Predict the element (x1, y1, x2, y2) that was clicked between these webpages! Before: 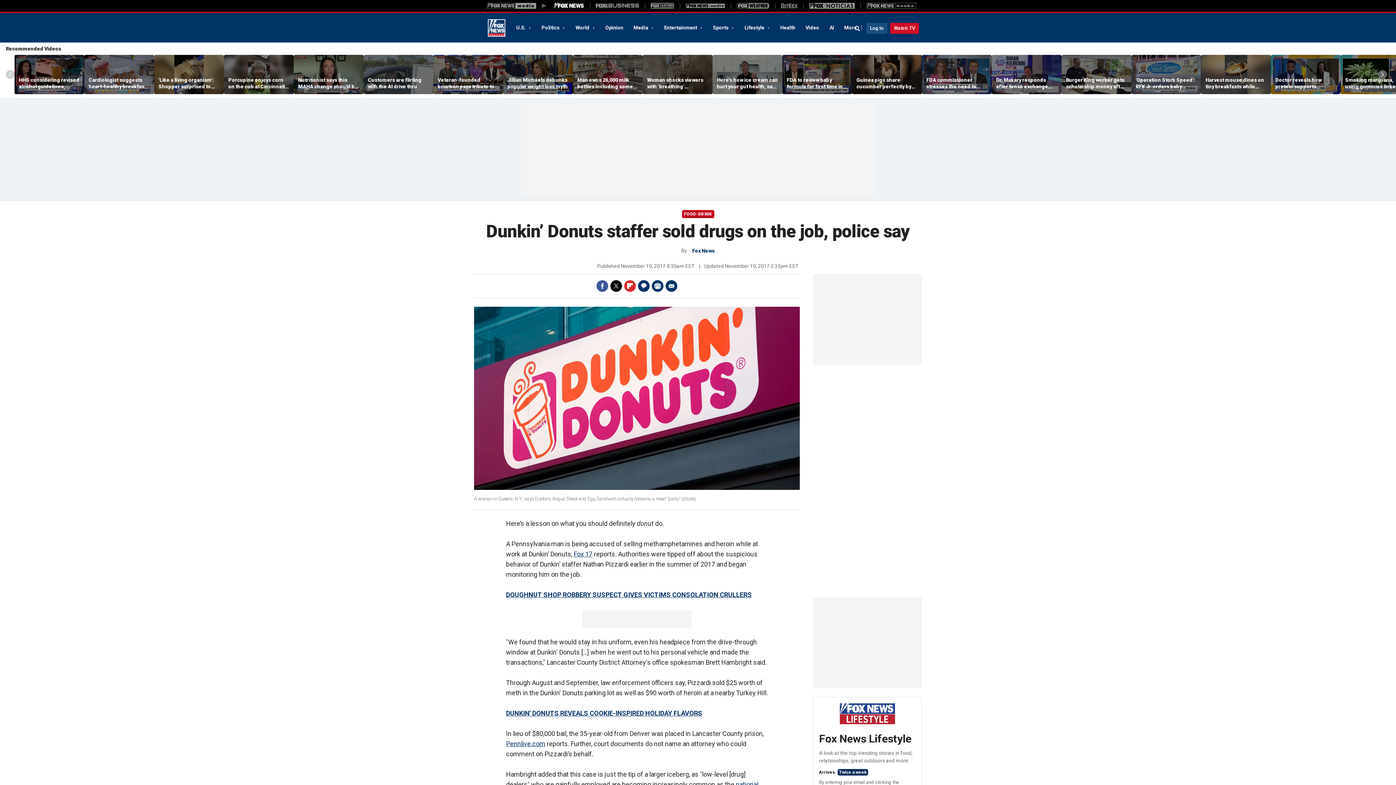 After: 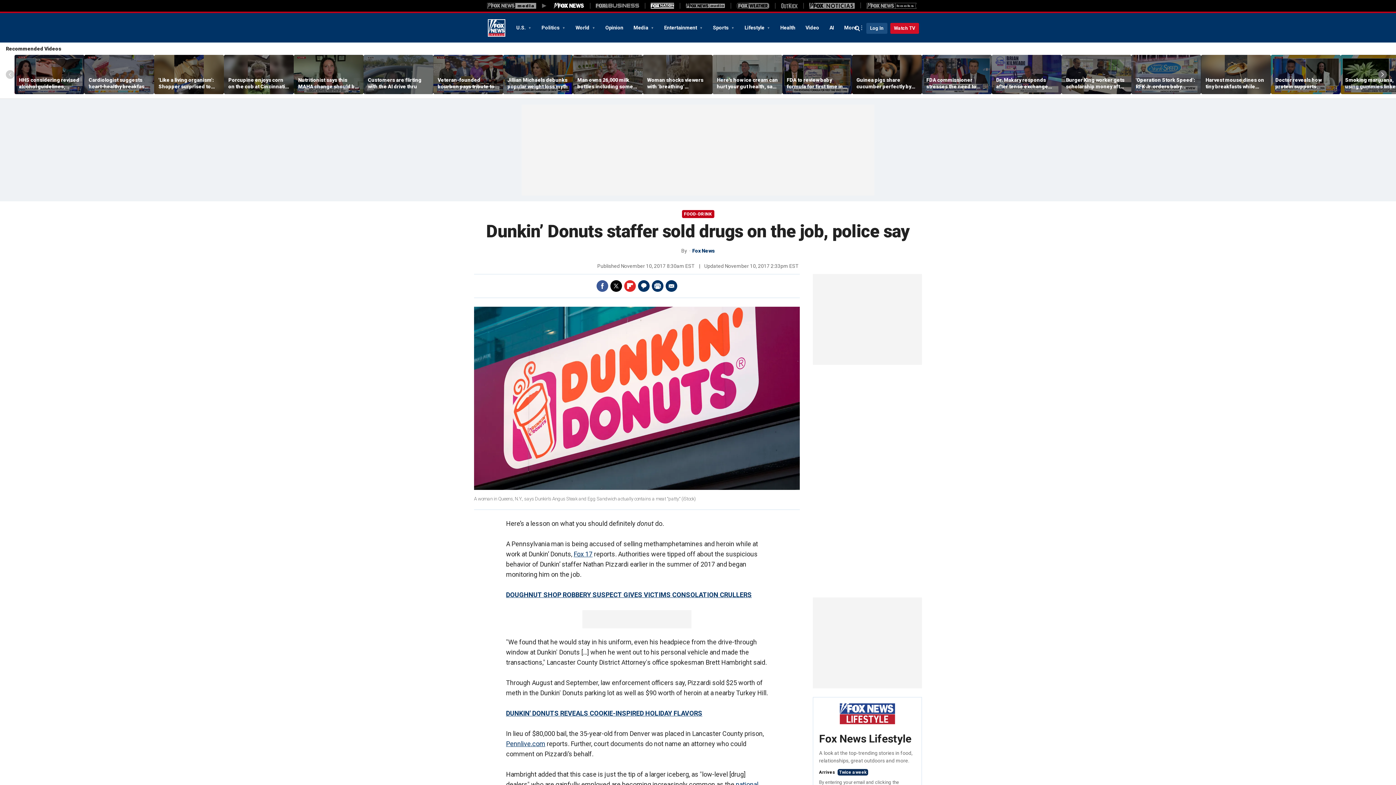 Action: bbox: (650, 2, 674, 8) label: Fox Nation